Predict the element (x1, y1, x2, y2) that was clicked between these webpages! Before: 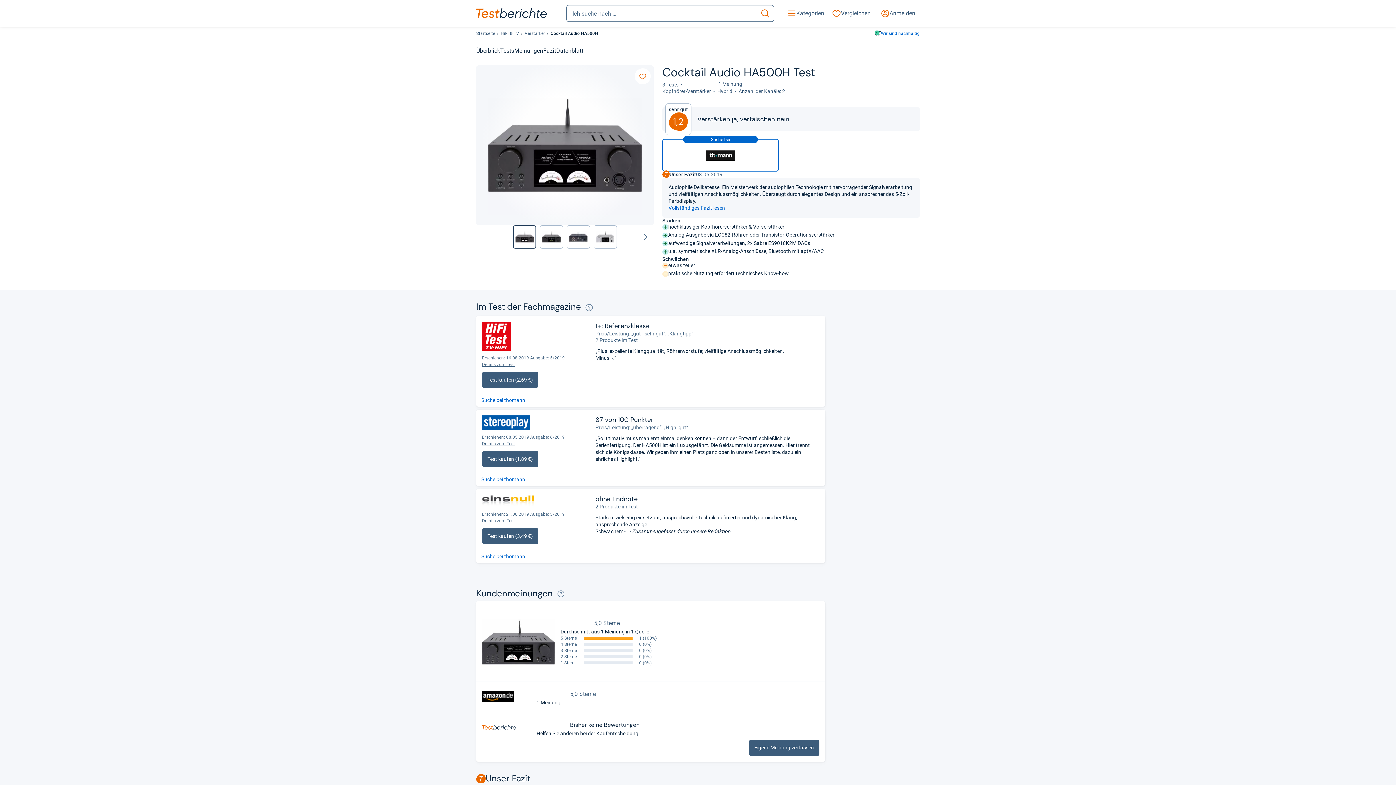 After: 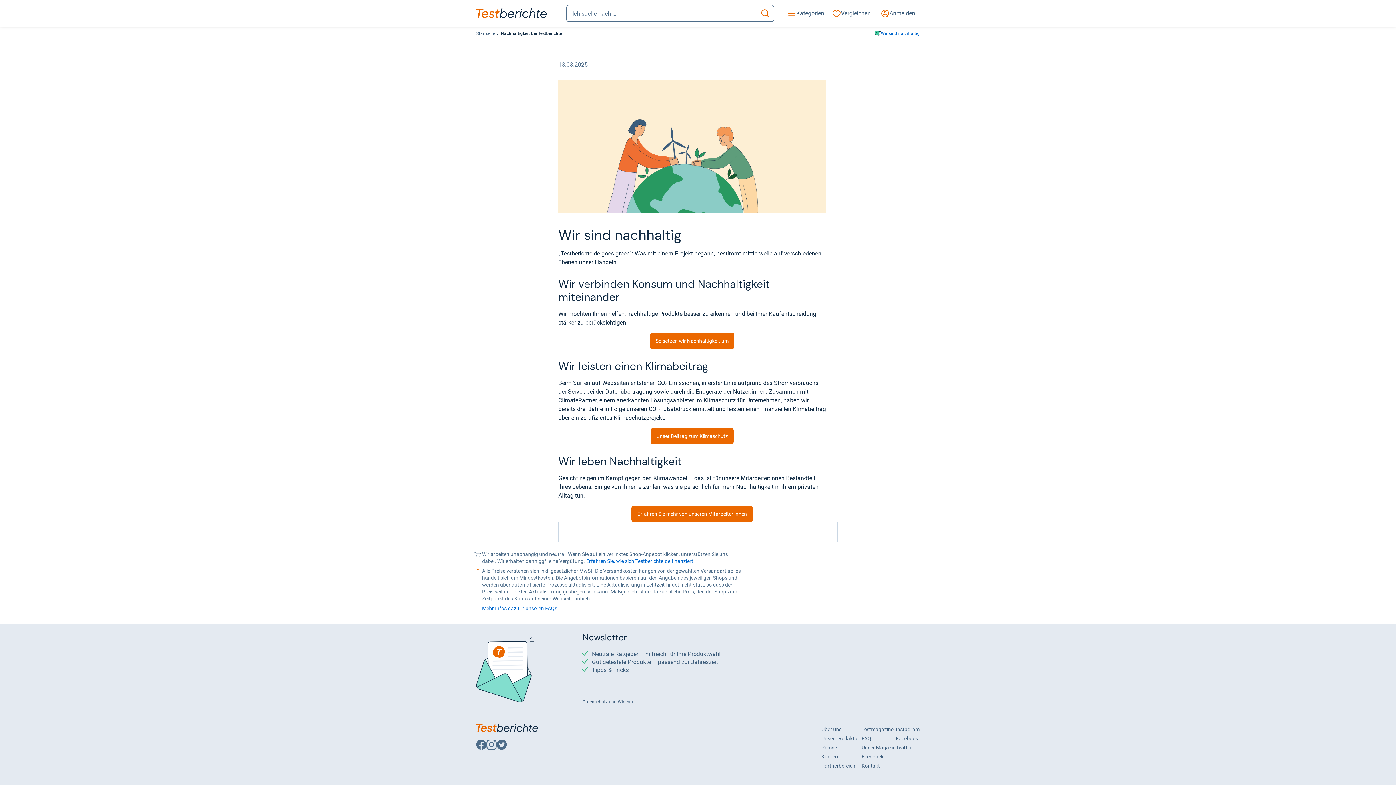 Action: label: Wir sind nachhaltig bbox: (874, 30, 920, 37)